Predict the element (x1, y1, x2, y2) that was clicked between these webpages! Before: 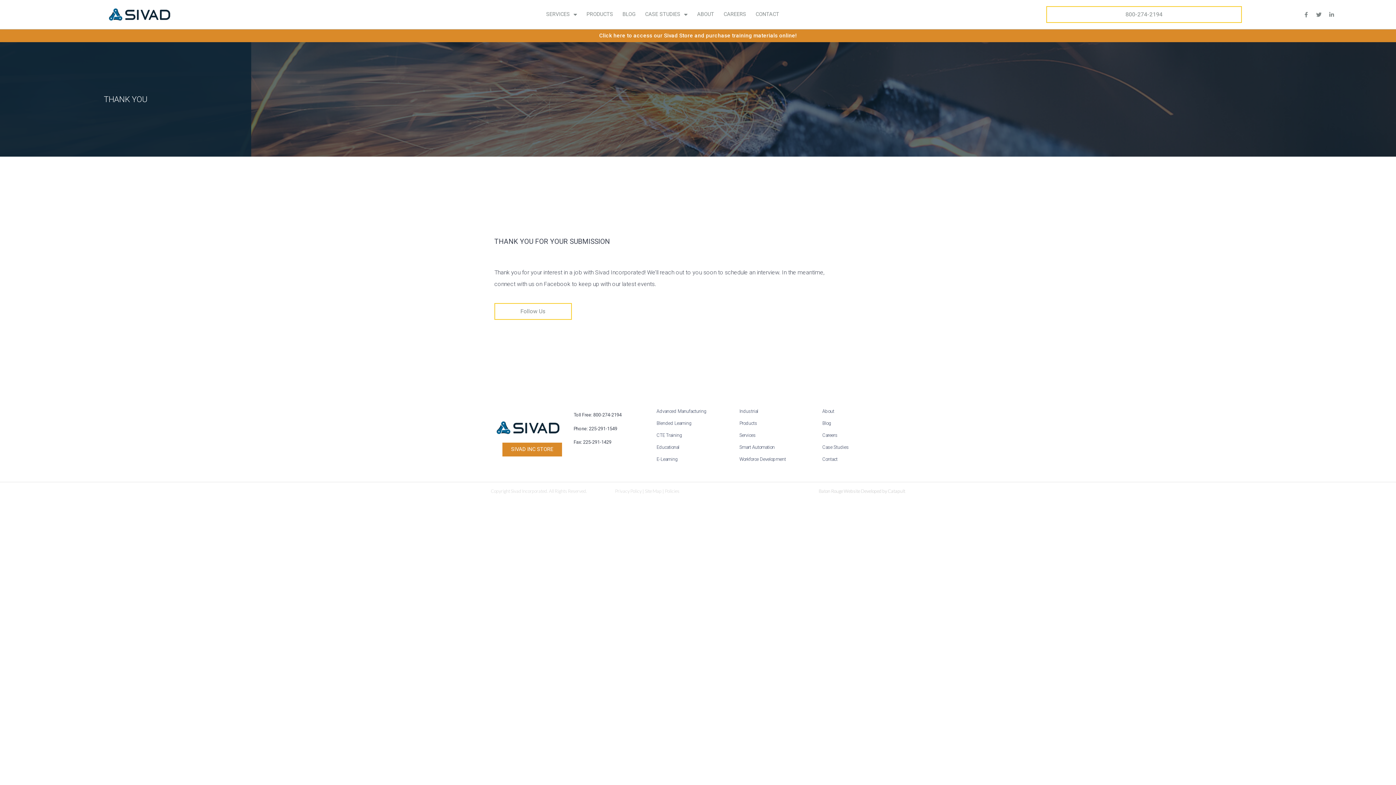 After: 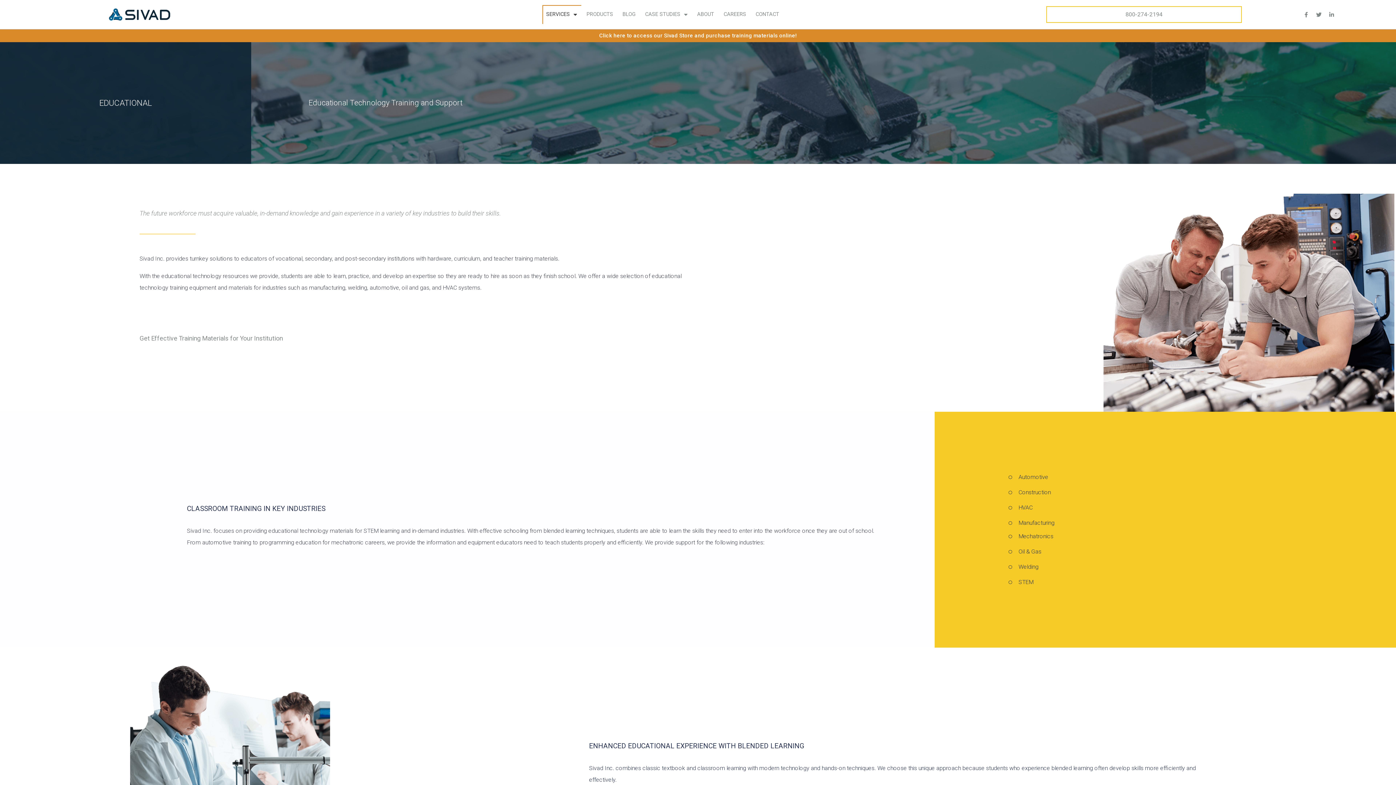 Action: label: Educational bbox: (656, 441, 739, 453)